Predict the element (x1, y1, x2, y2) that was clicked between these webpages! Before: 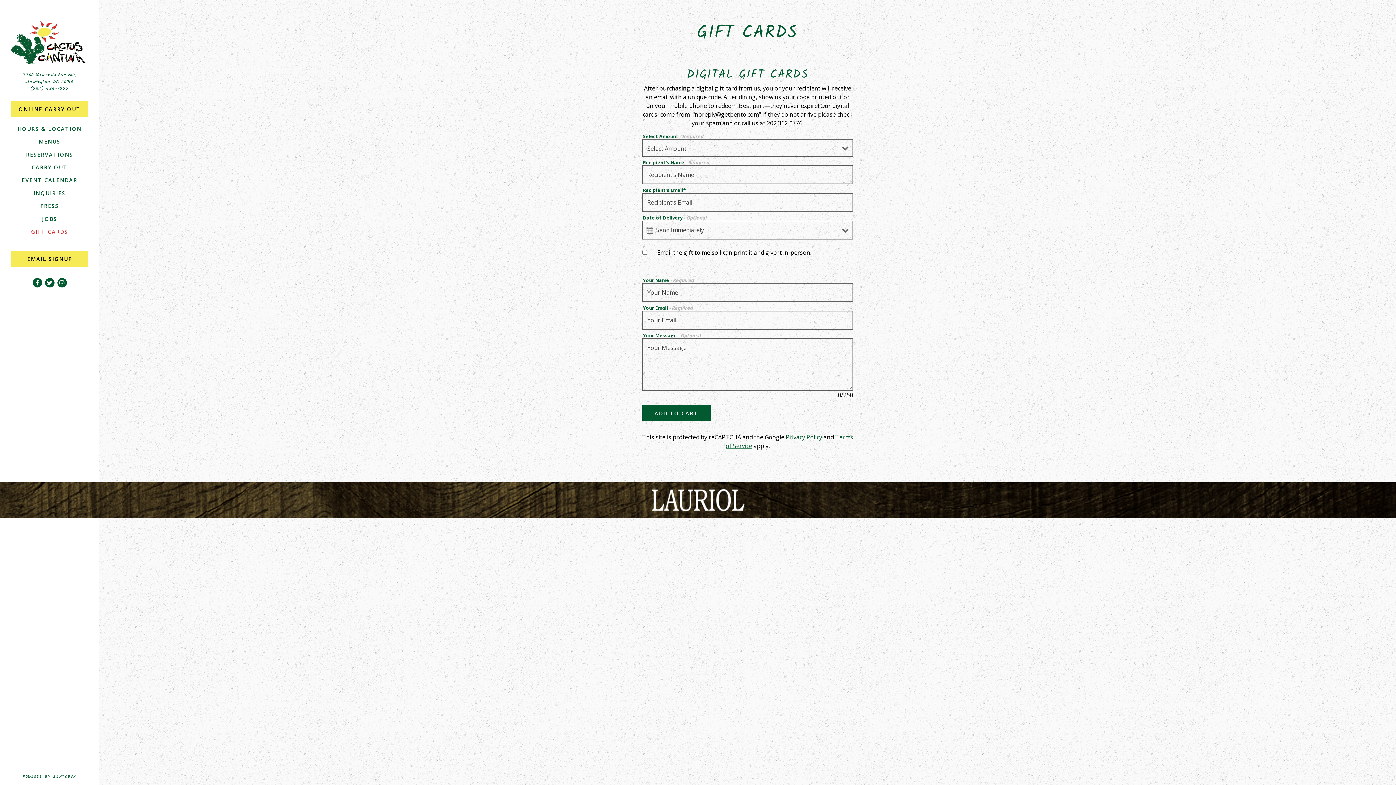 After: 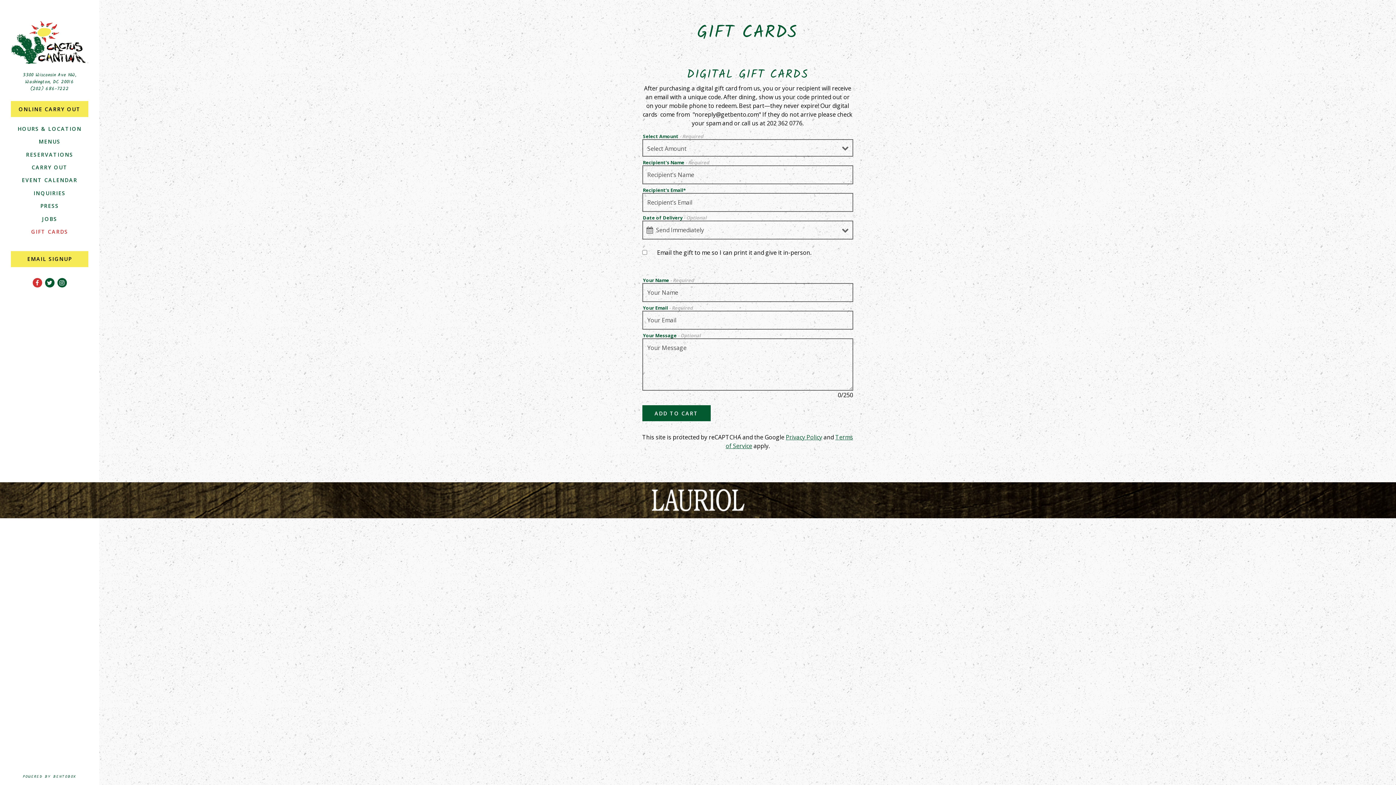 Action: label: Facebook (opens in a new tab) bbox: (32, 278, 42, 287)